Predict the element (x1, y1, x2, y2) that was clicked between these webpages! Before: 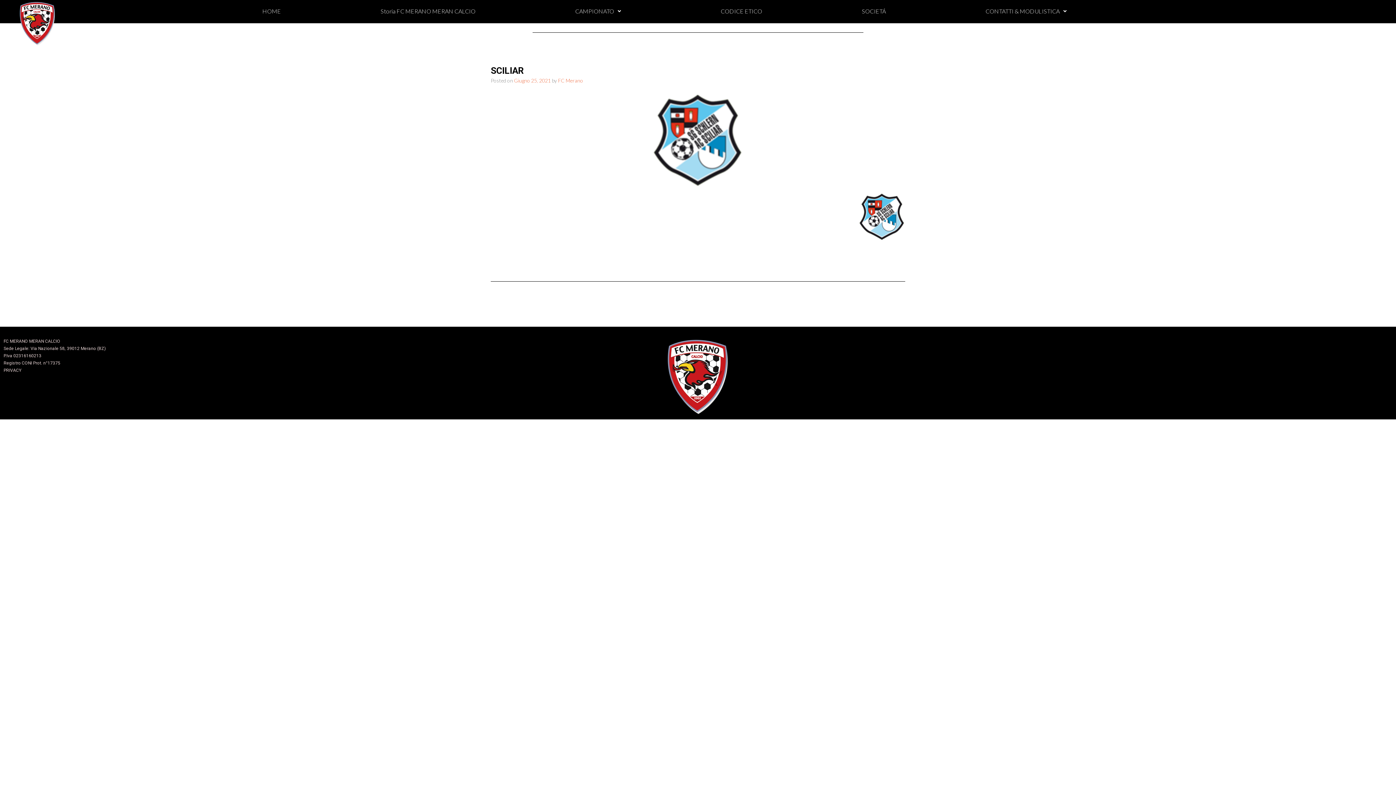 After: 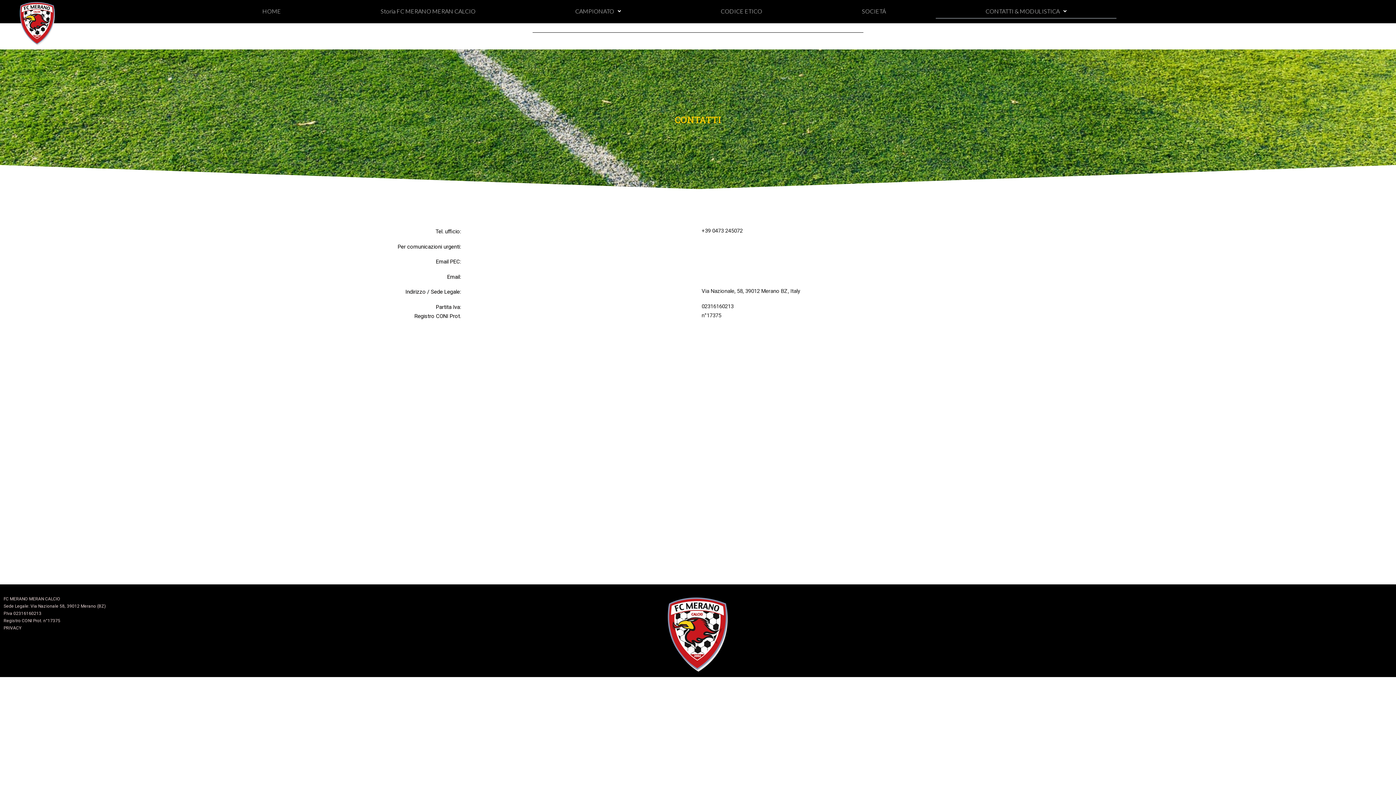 Action: bbox: (935, 3, 1116, 18) label: CONTATTI & MODULISTICA